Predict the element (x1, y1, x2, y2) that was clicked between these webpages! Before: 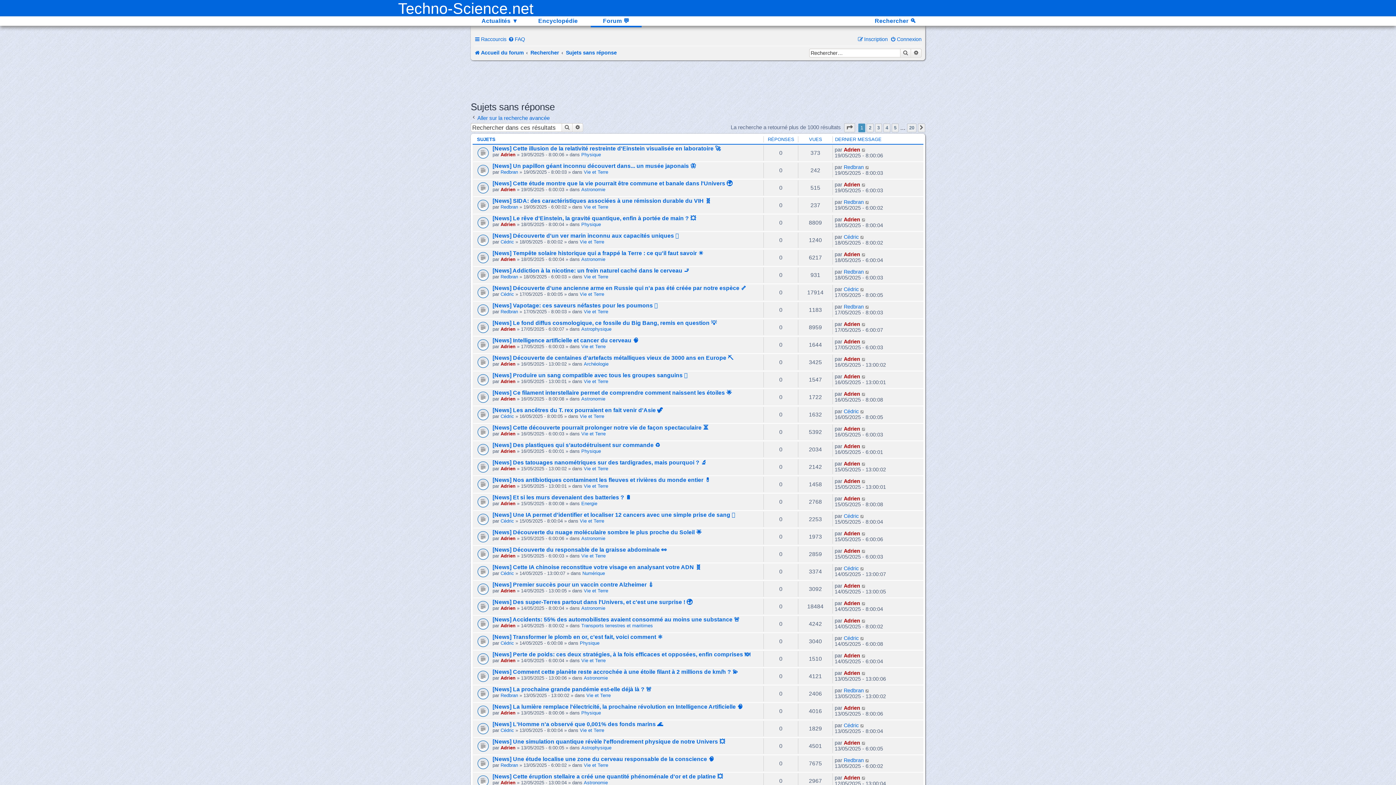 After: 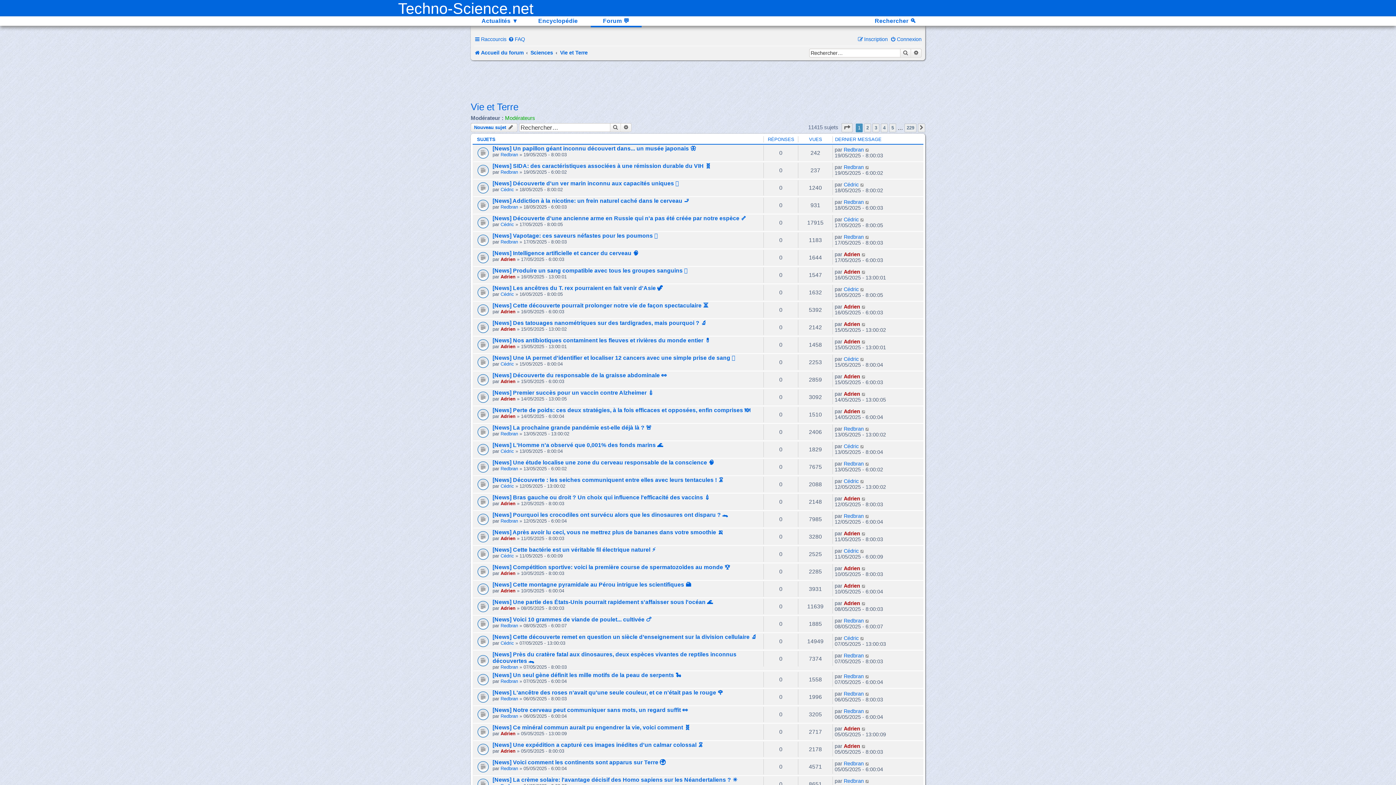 Action: label: Vie et Terre bbox: (581, 553, 605, 558)